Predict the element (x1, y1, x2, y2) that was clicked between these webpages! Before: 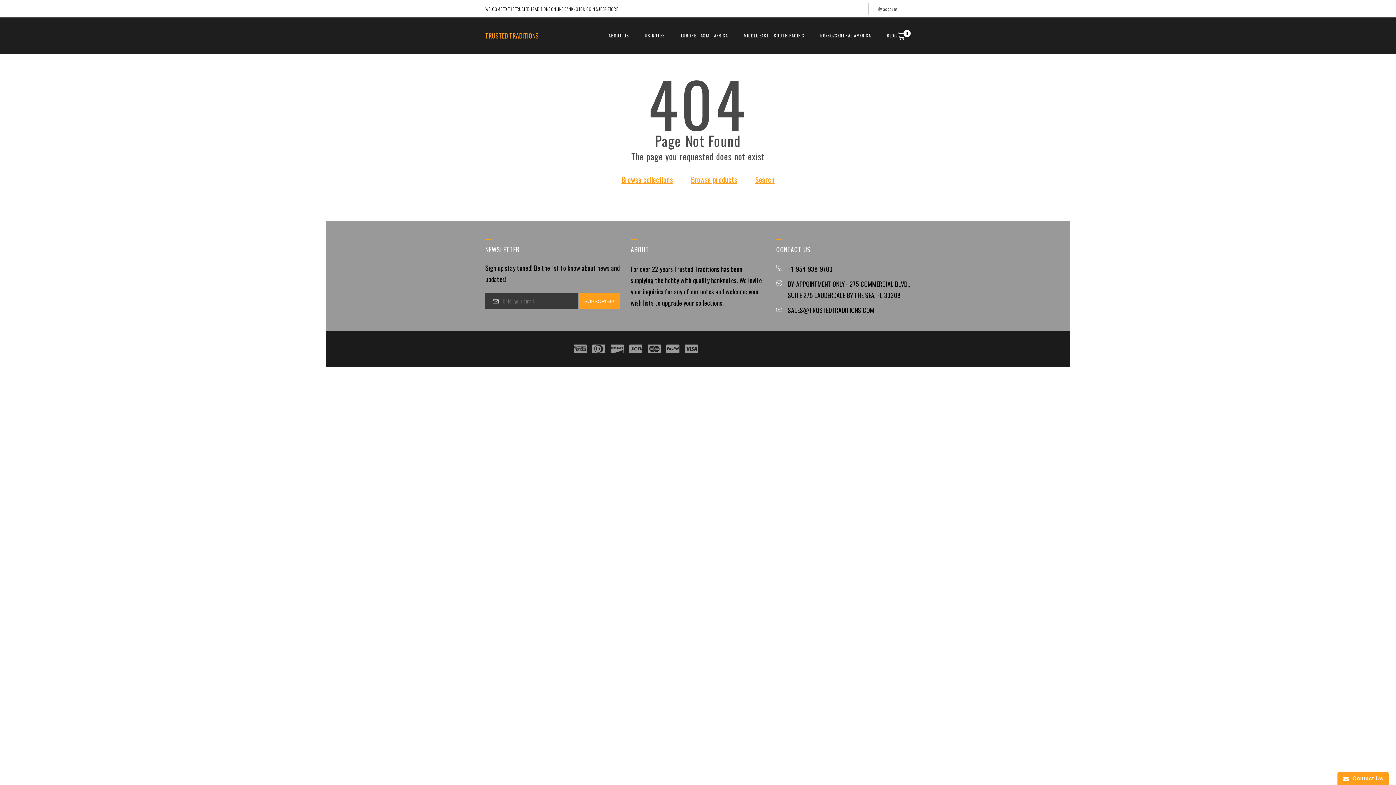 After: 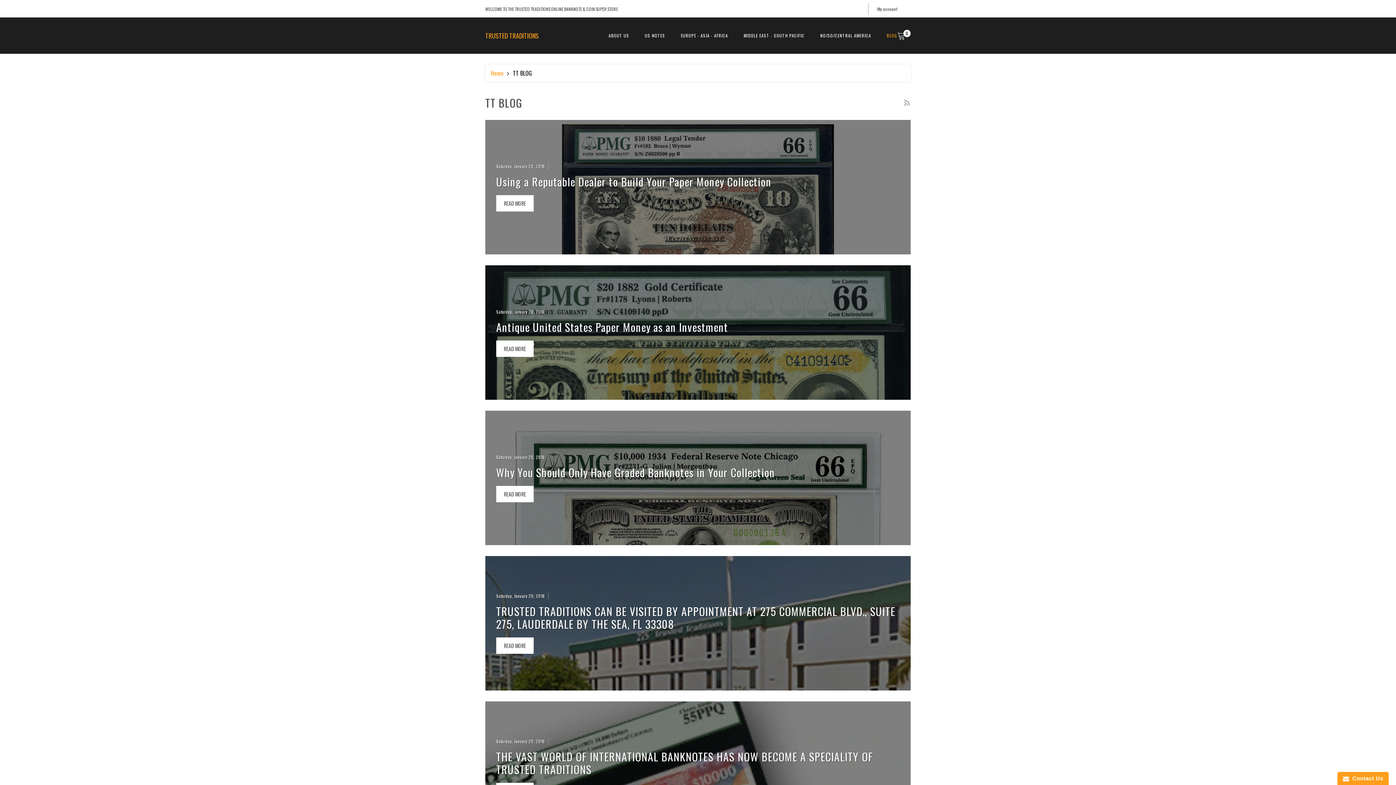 Action: bbox: (886, 29, 897, 41) label: BLOG